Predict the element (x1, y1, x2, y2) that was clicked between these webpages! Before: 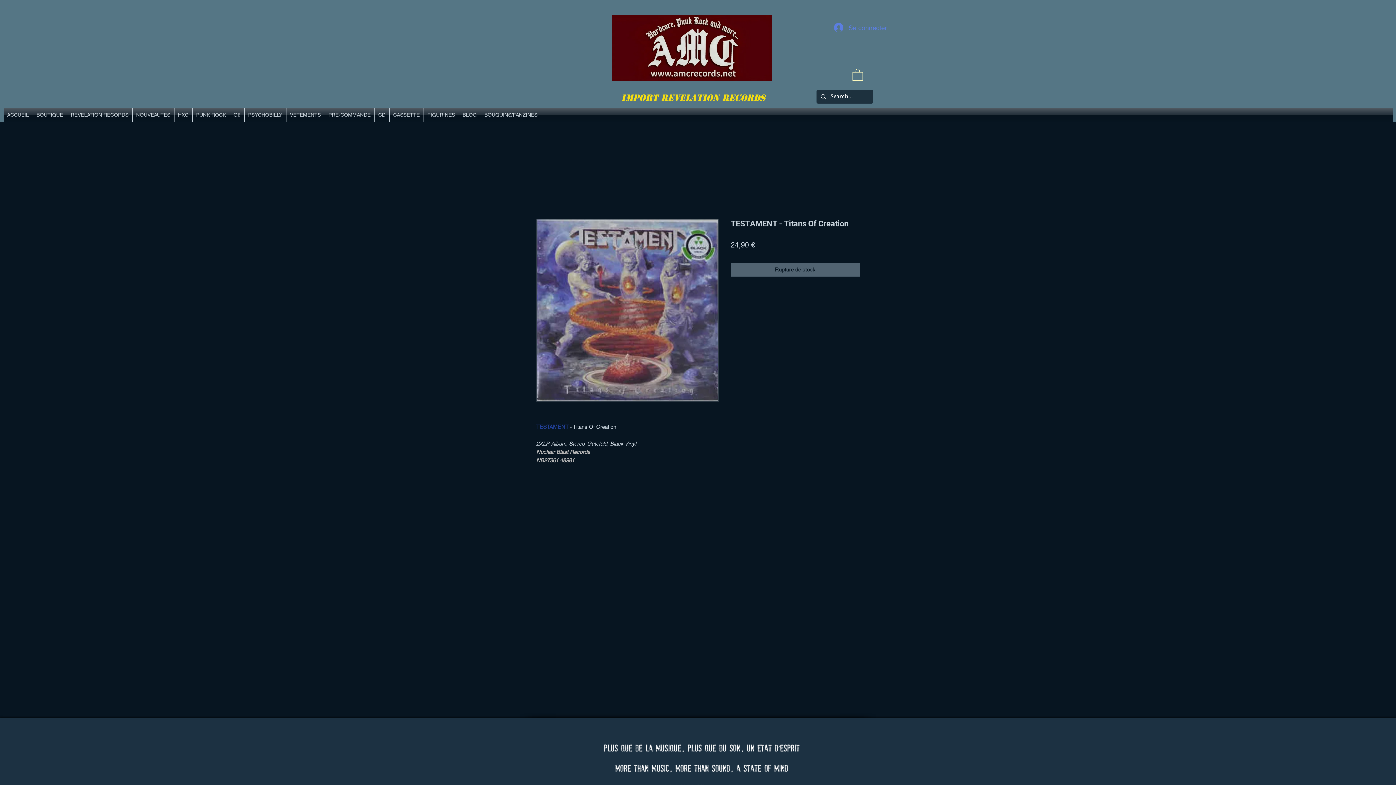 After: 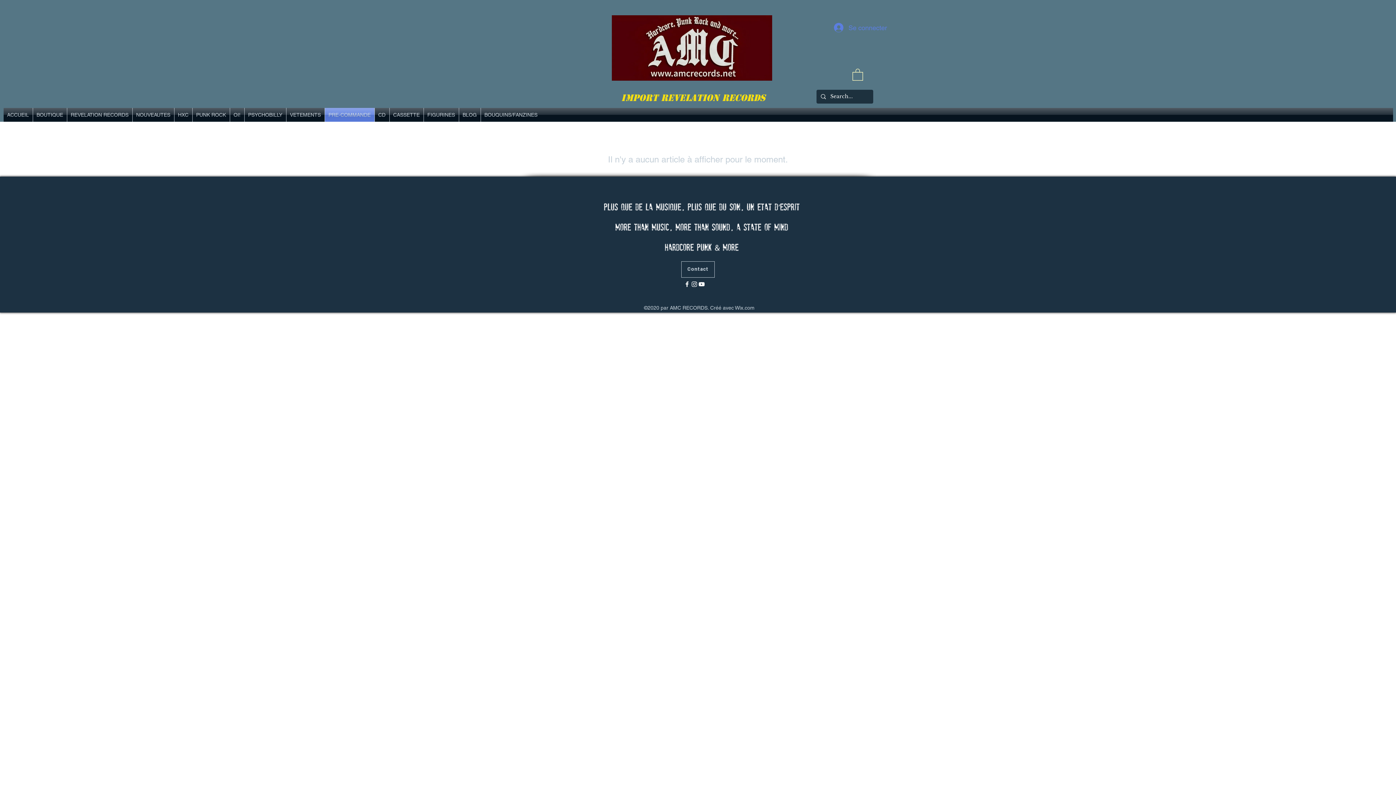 Action: bbox: (324, 107, 374, 121) label: PRE-COMMANDE